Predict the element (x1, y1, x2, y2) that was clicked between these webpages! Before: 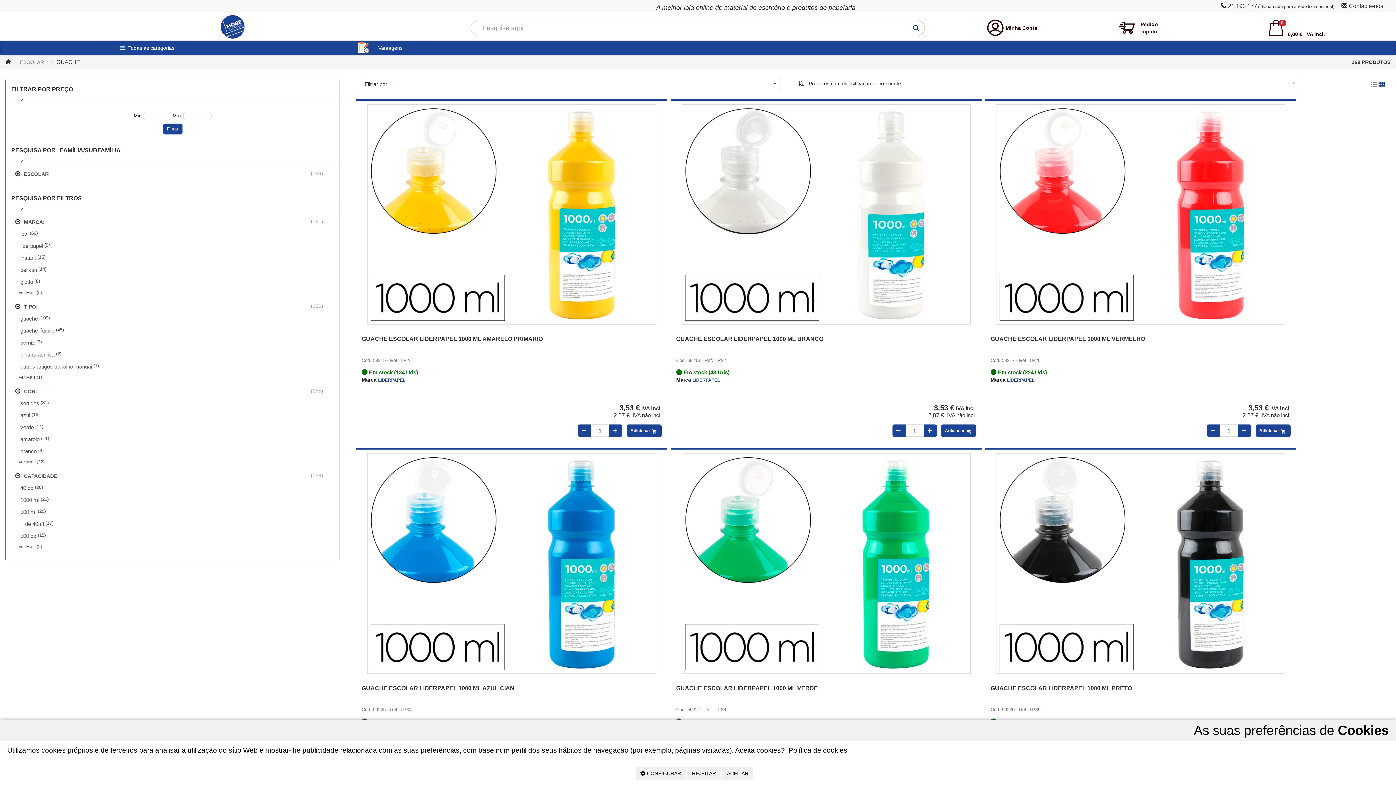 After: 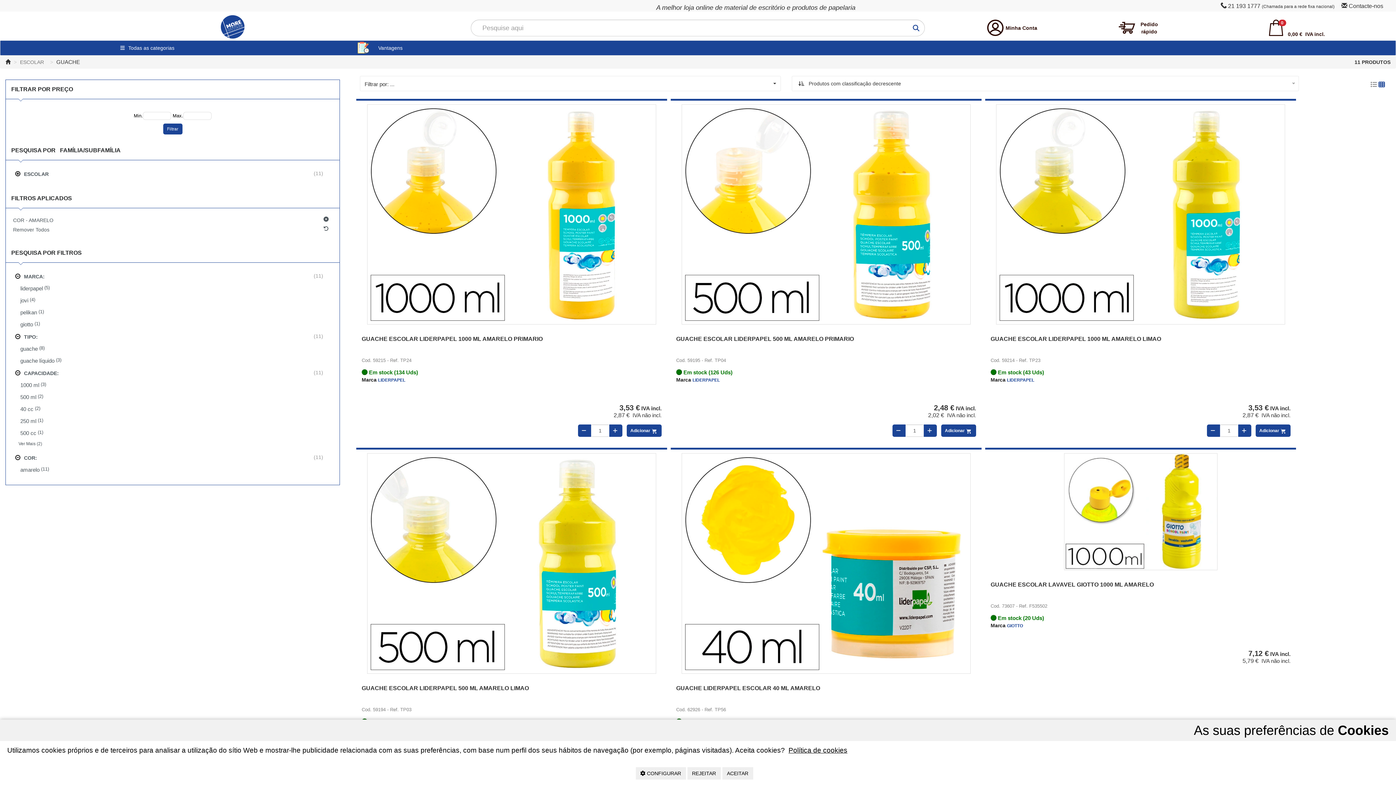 Action: bbox: (16, 433, 334, 445) label: amarelo
 (11)